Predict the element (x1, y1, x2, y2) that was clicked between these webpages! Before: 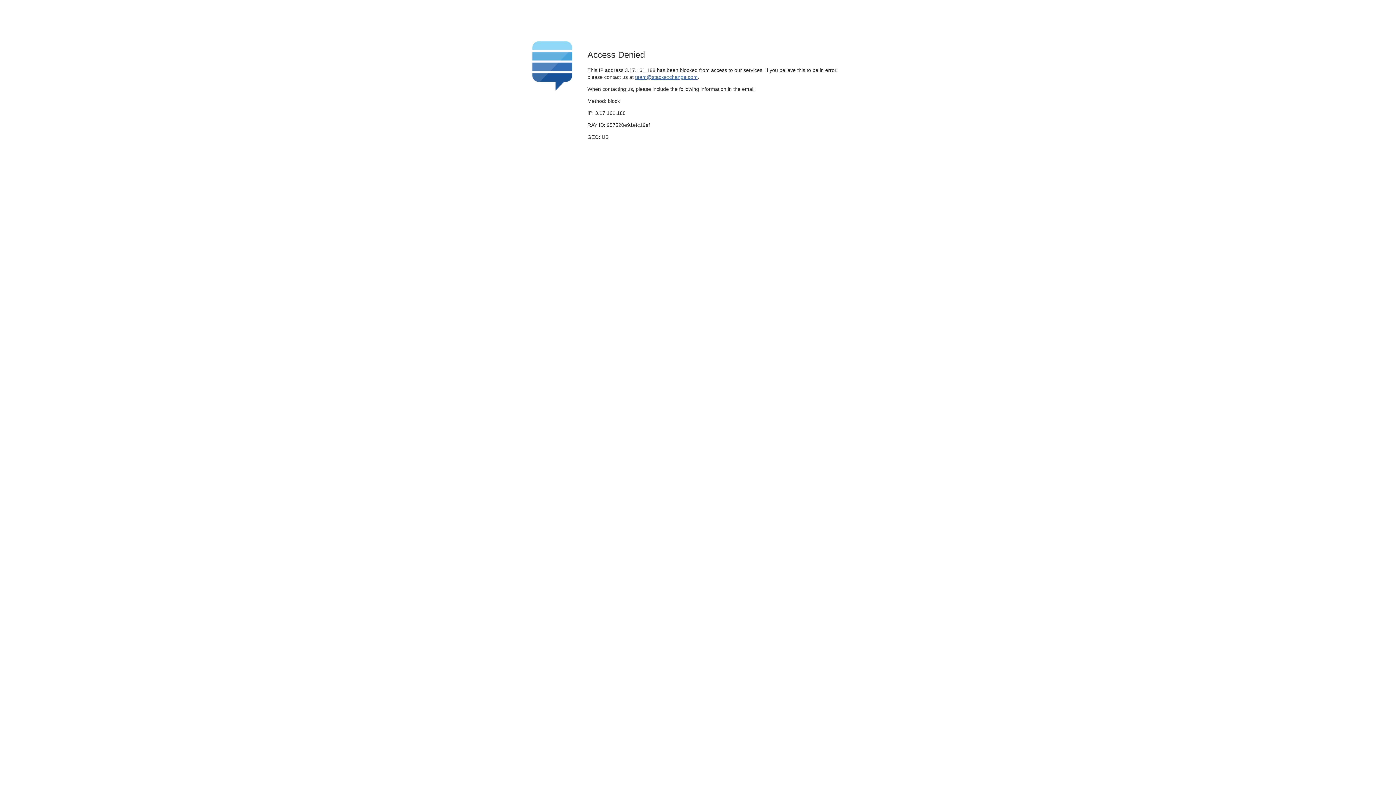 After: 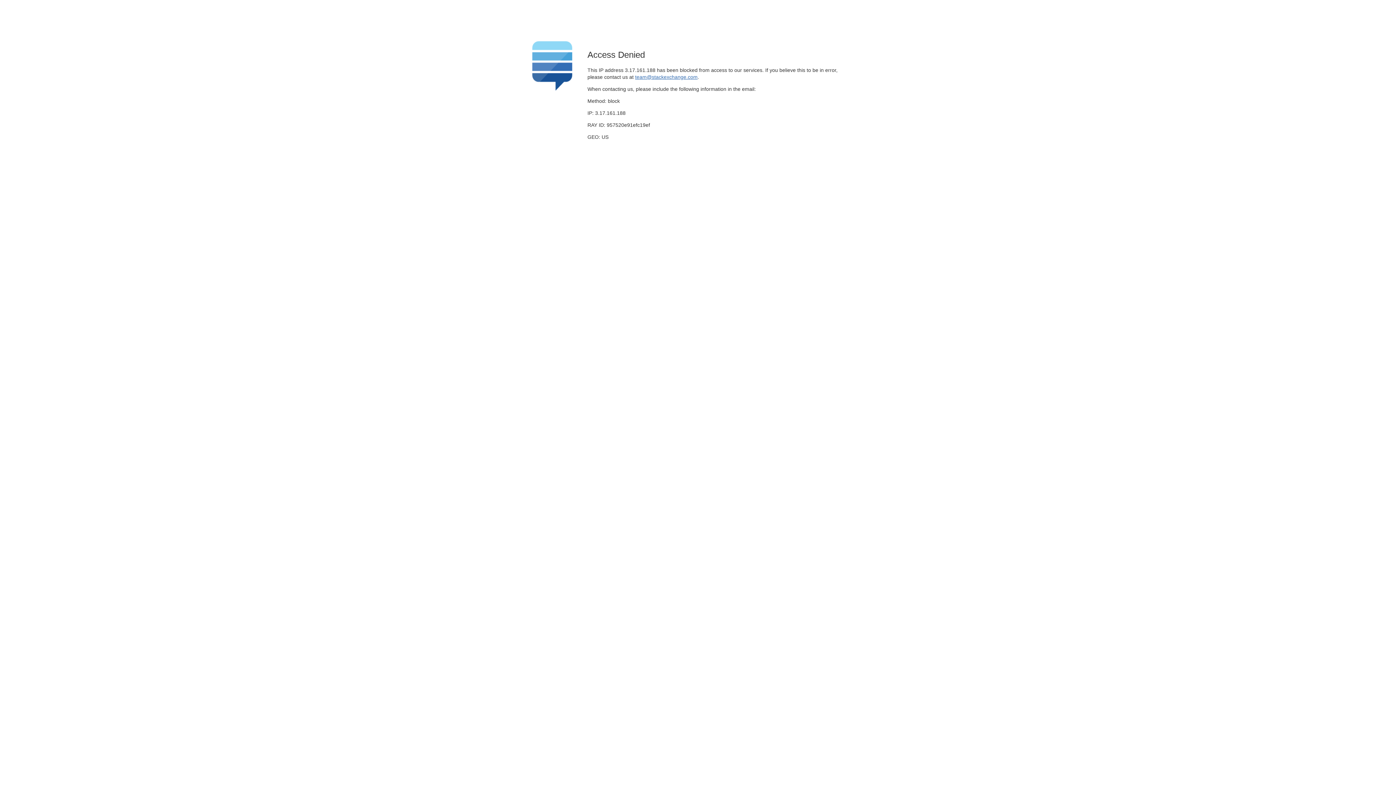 Action: label: team@stackexchange.com bbox: (635, 74, 697, 79)